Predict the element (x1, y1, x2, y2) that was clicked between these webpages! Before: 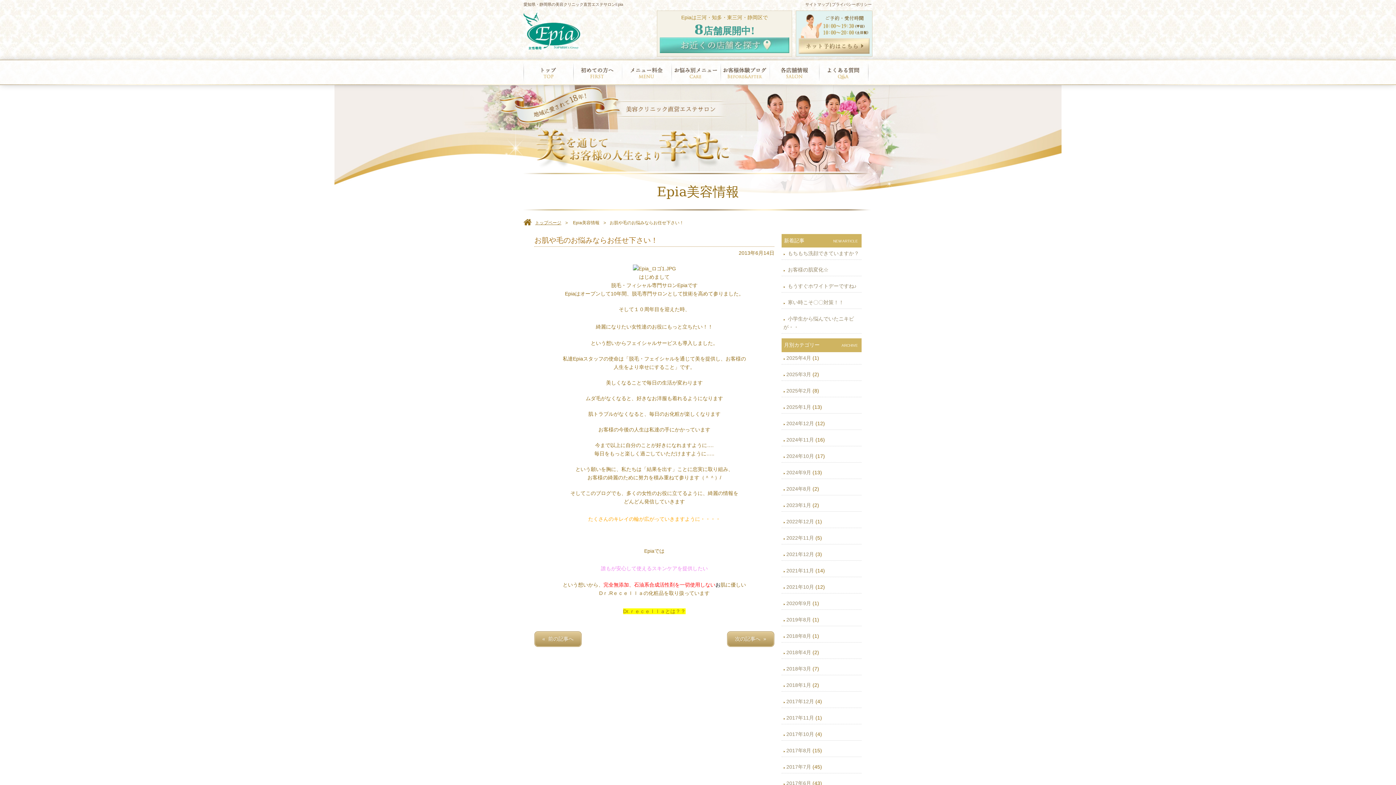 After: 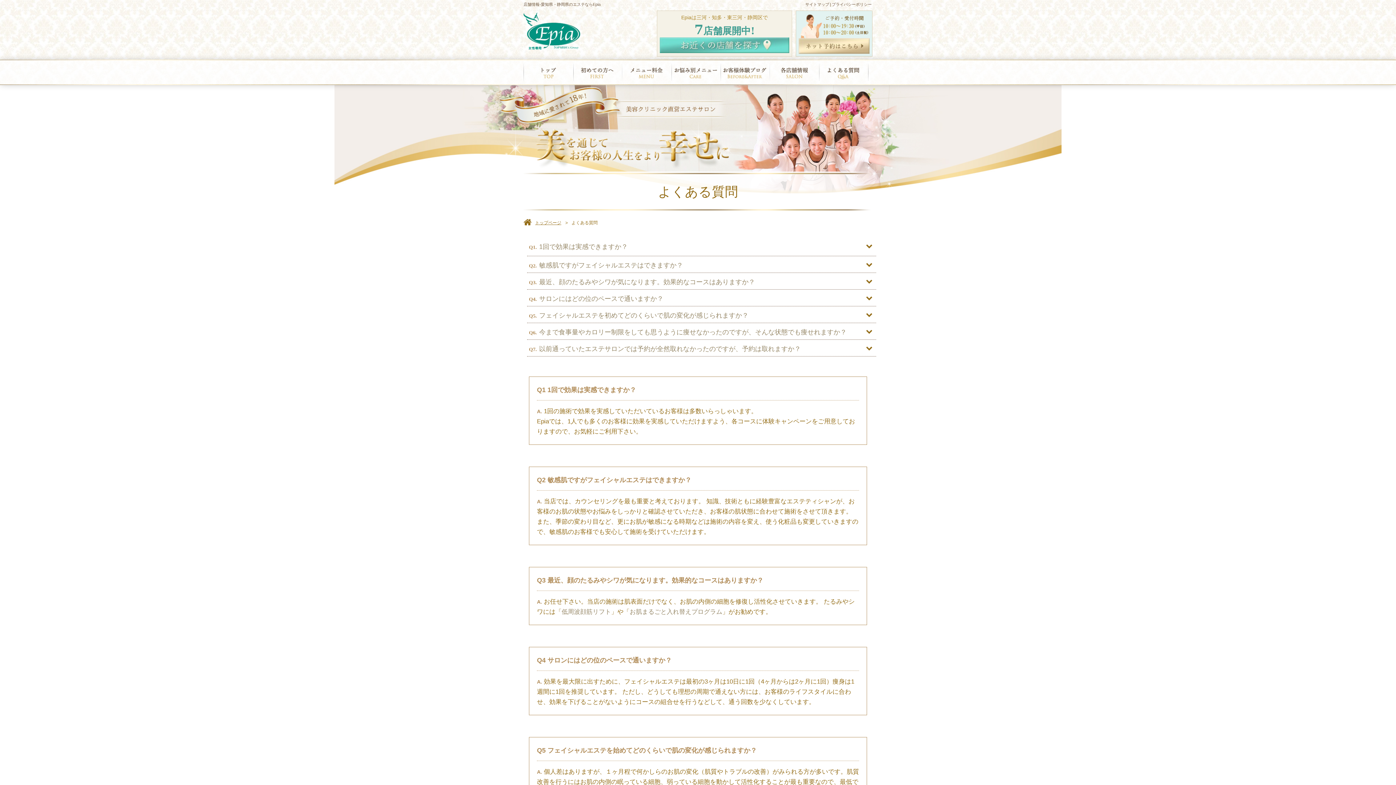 Action: bbox: (818, 60, 868, 84)